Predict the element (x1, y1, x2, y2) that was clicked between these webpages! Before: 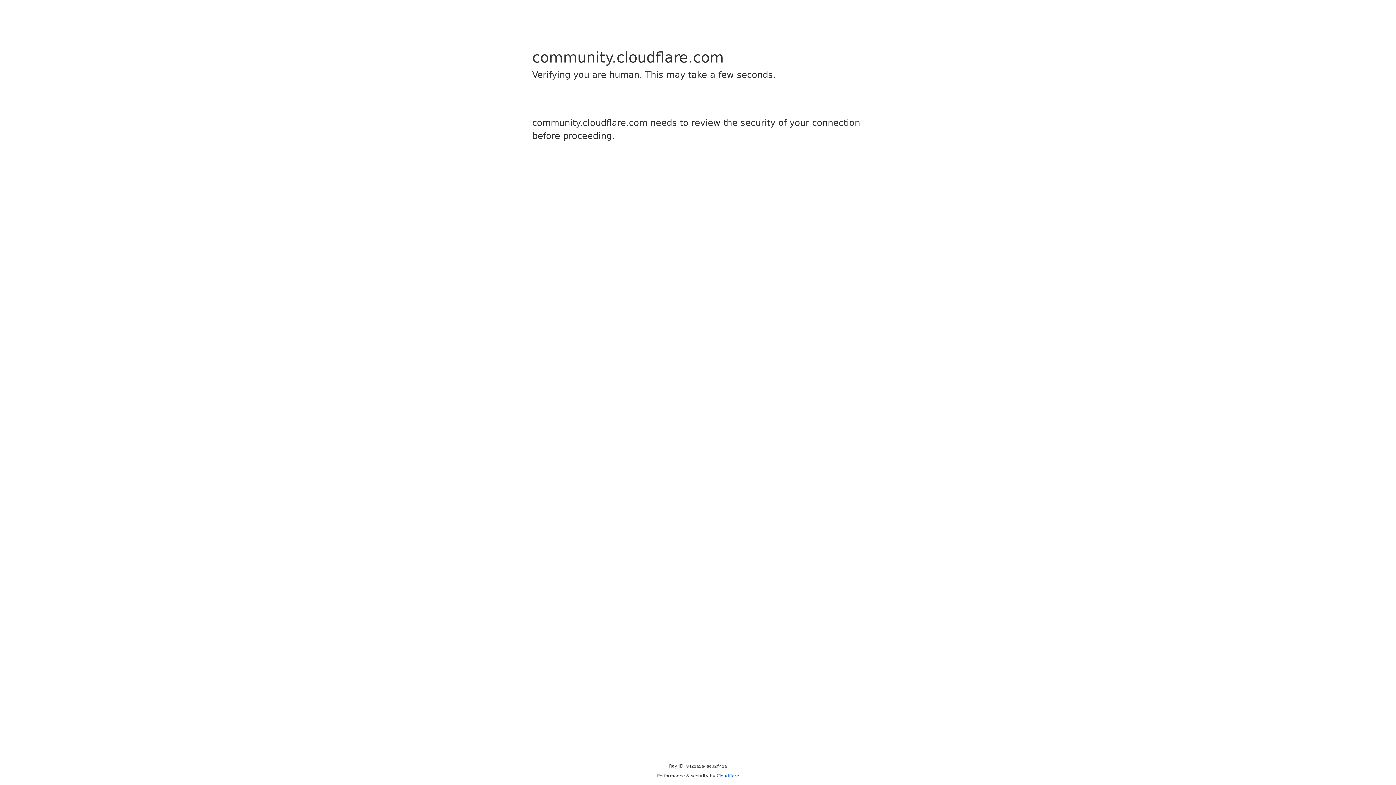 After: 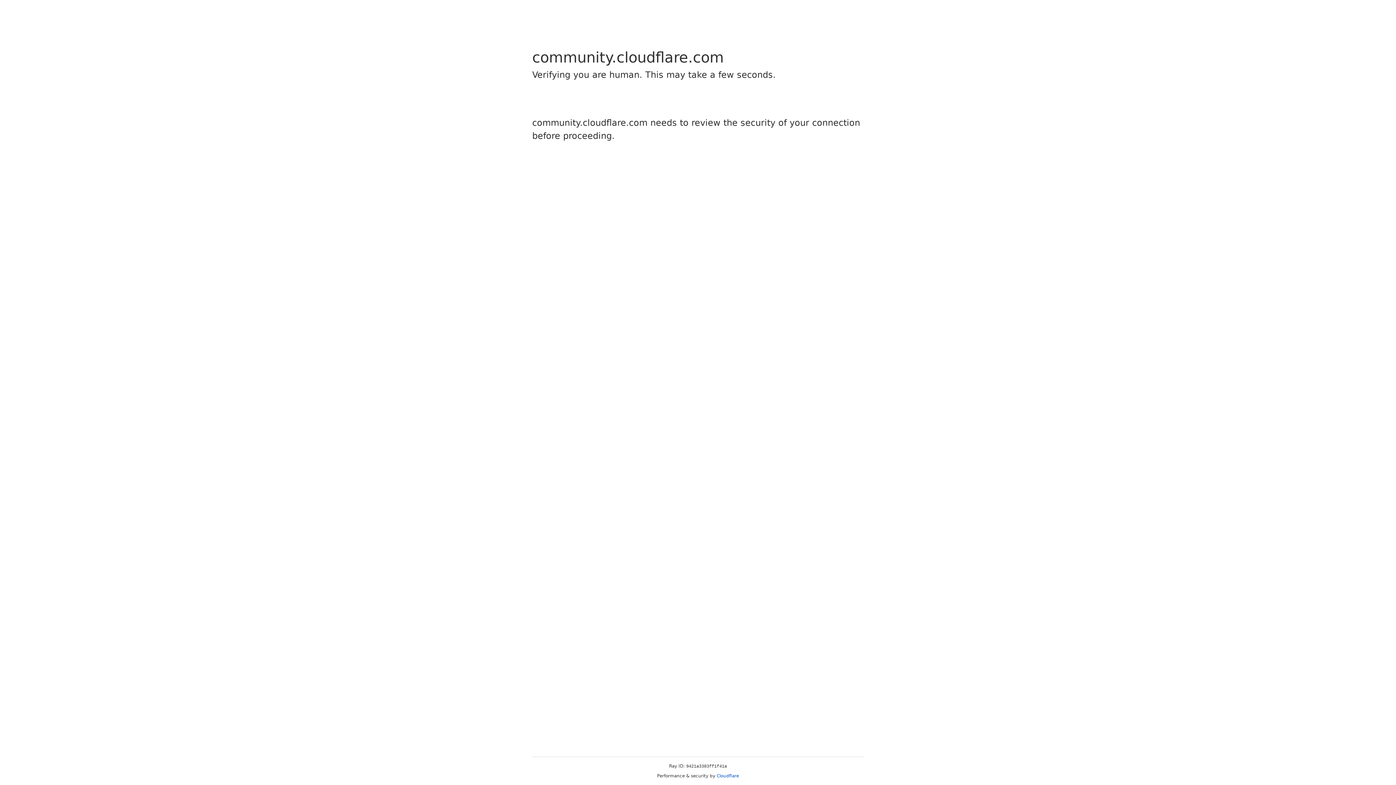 Action: label: Cloudflare bbox: (716, 773, 739, 778)